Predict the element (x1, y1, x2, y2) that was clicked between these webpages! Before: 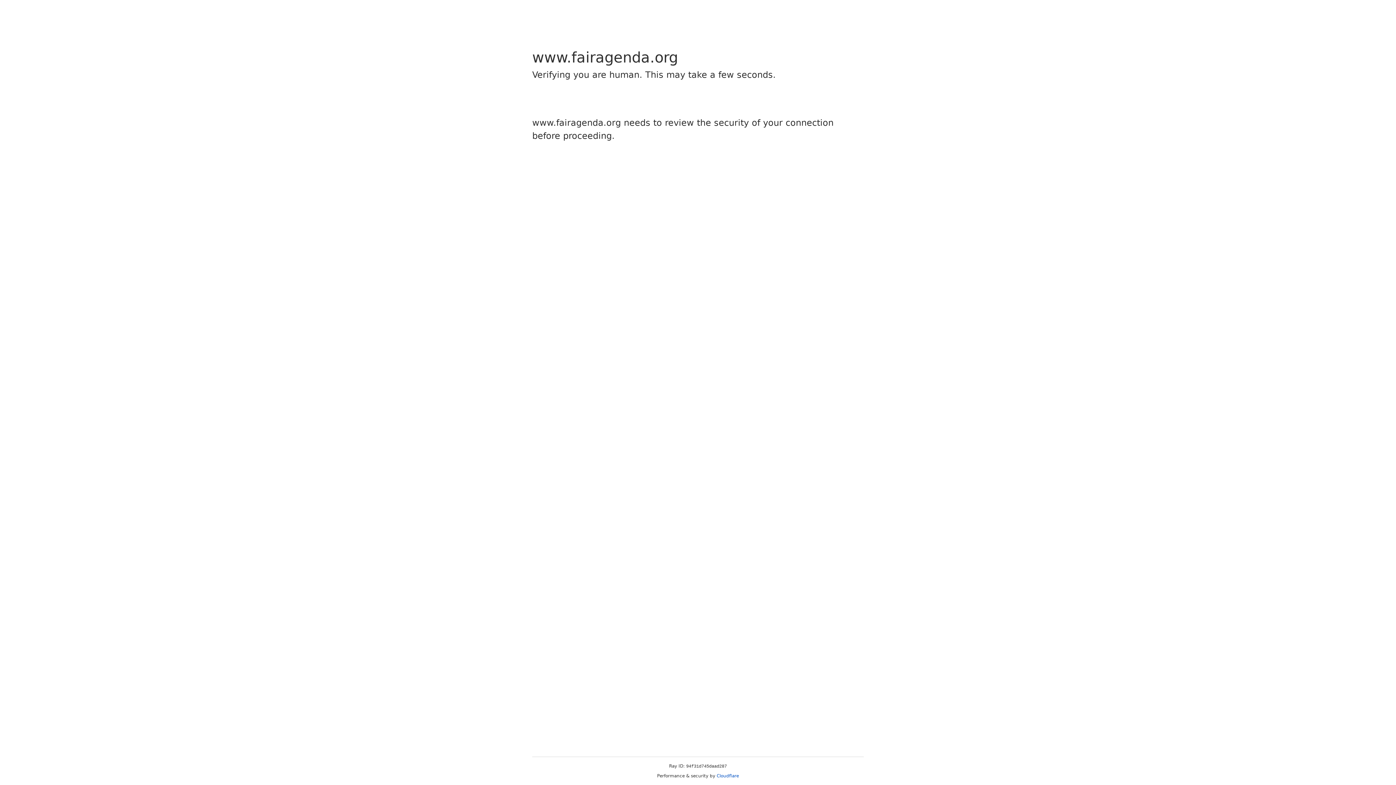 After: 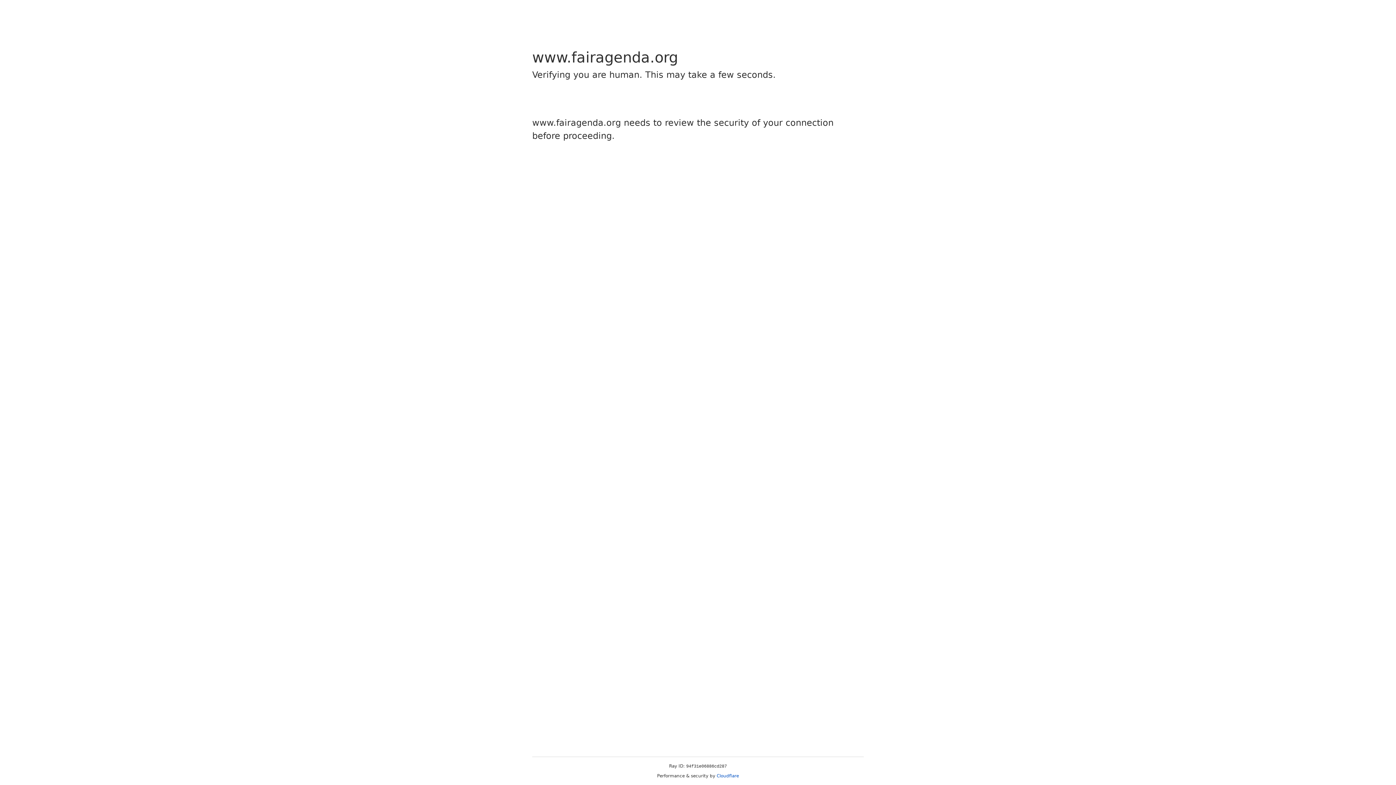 Action: bbox: (716, 773, 739, 778) label: Cloudflare